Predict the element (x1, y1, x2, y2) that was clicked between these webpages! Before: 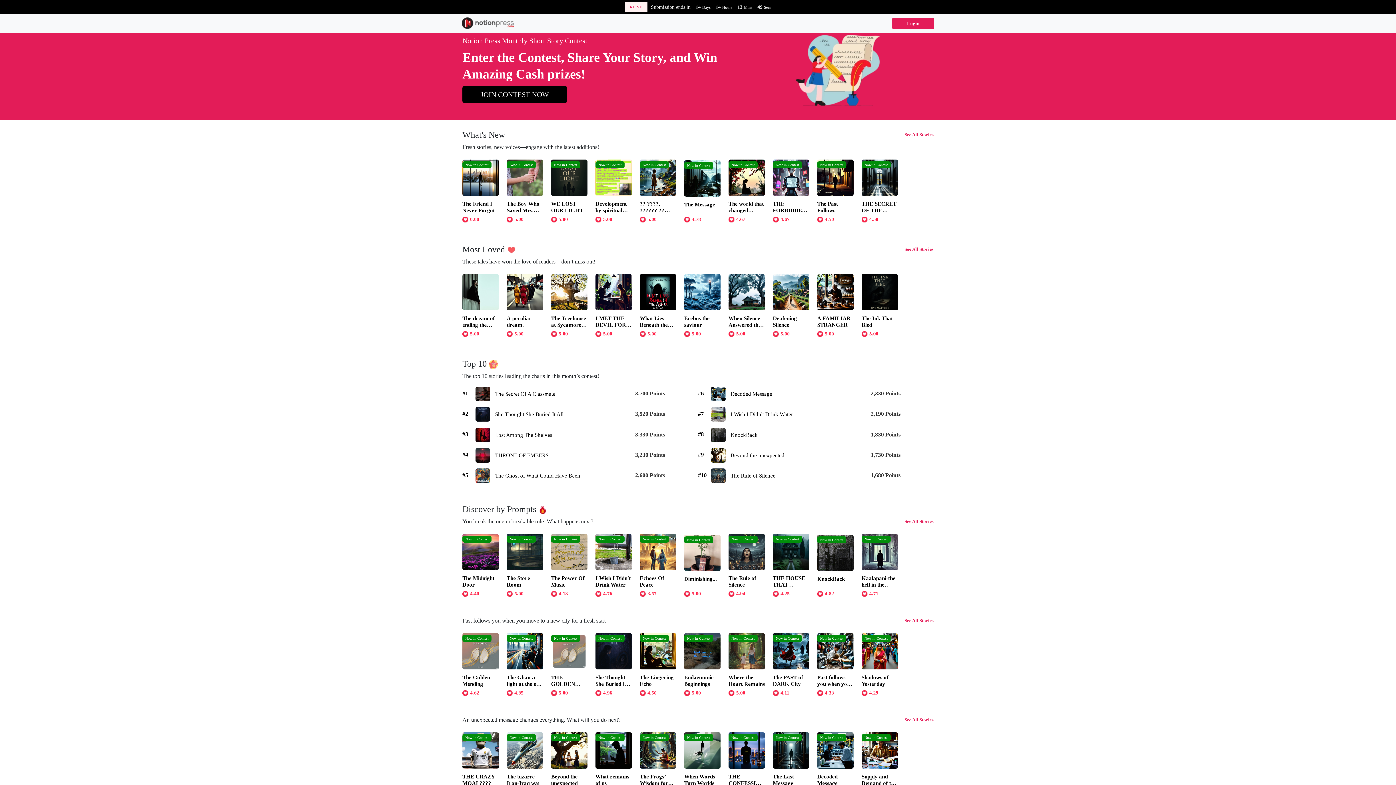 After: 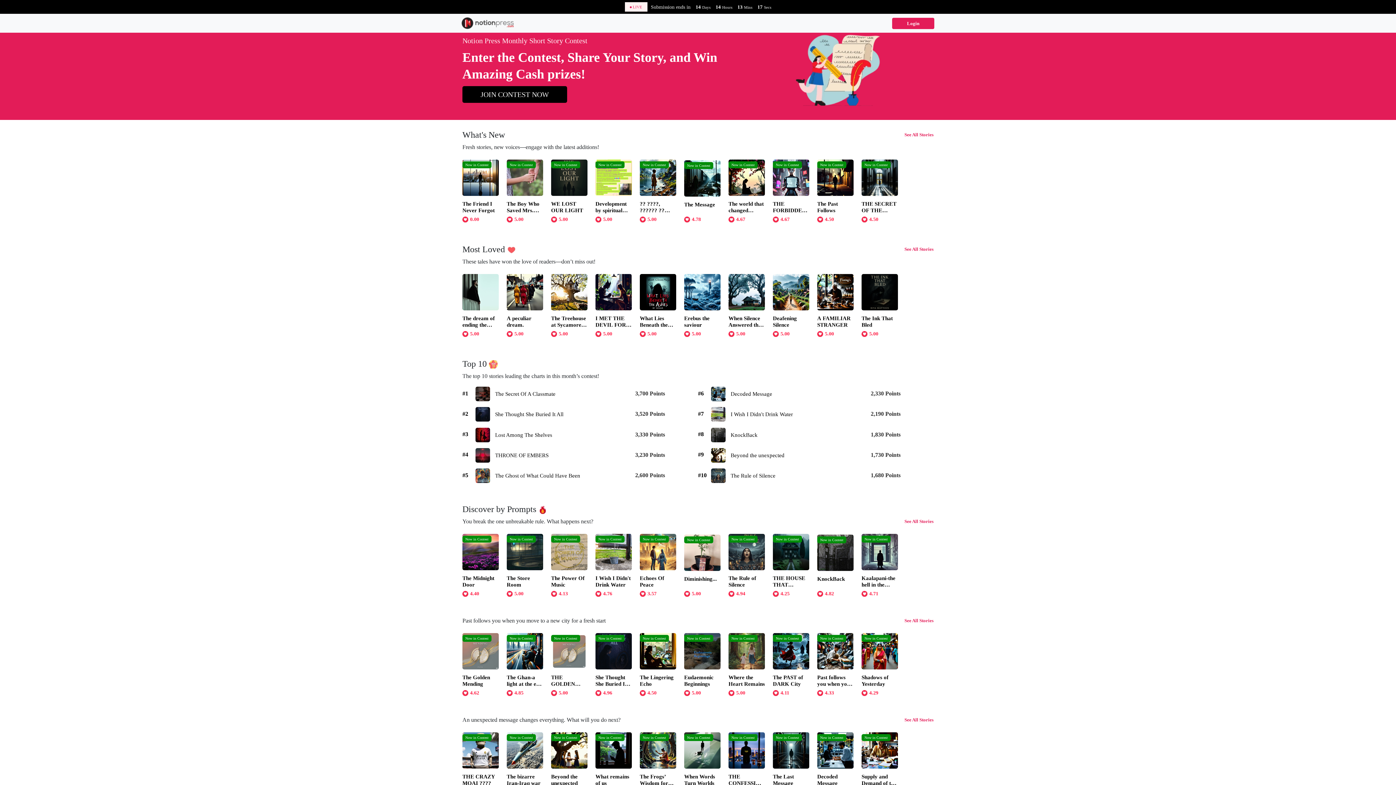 Action: bbox: (461, 19, 513, 25)